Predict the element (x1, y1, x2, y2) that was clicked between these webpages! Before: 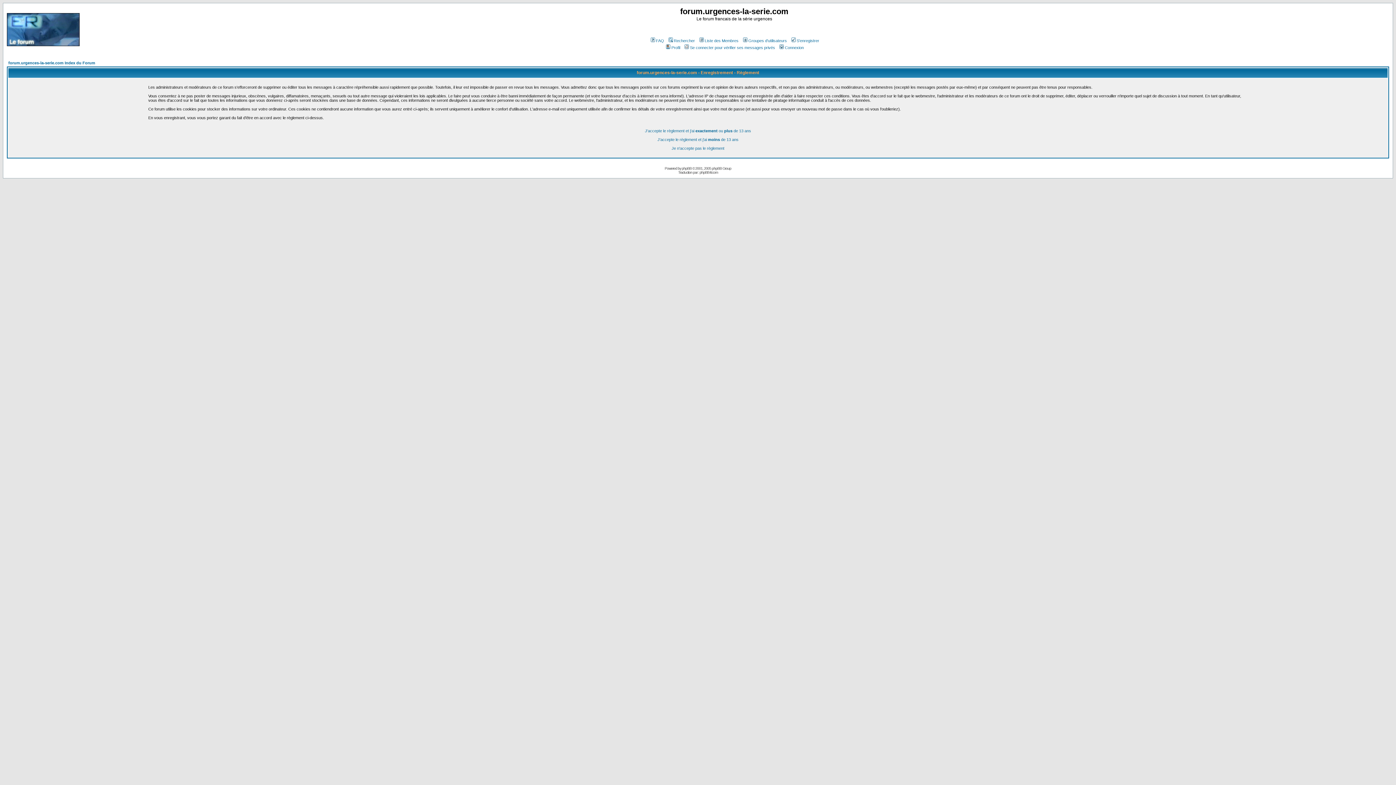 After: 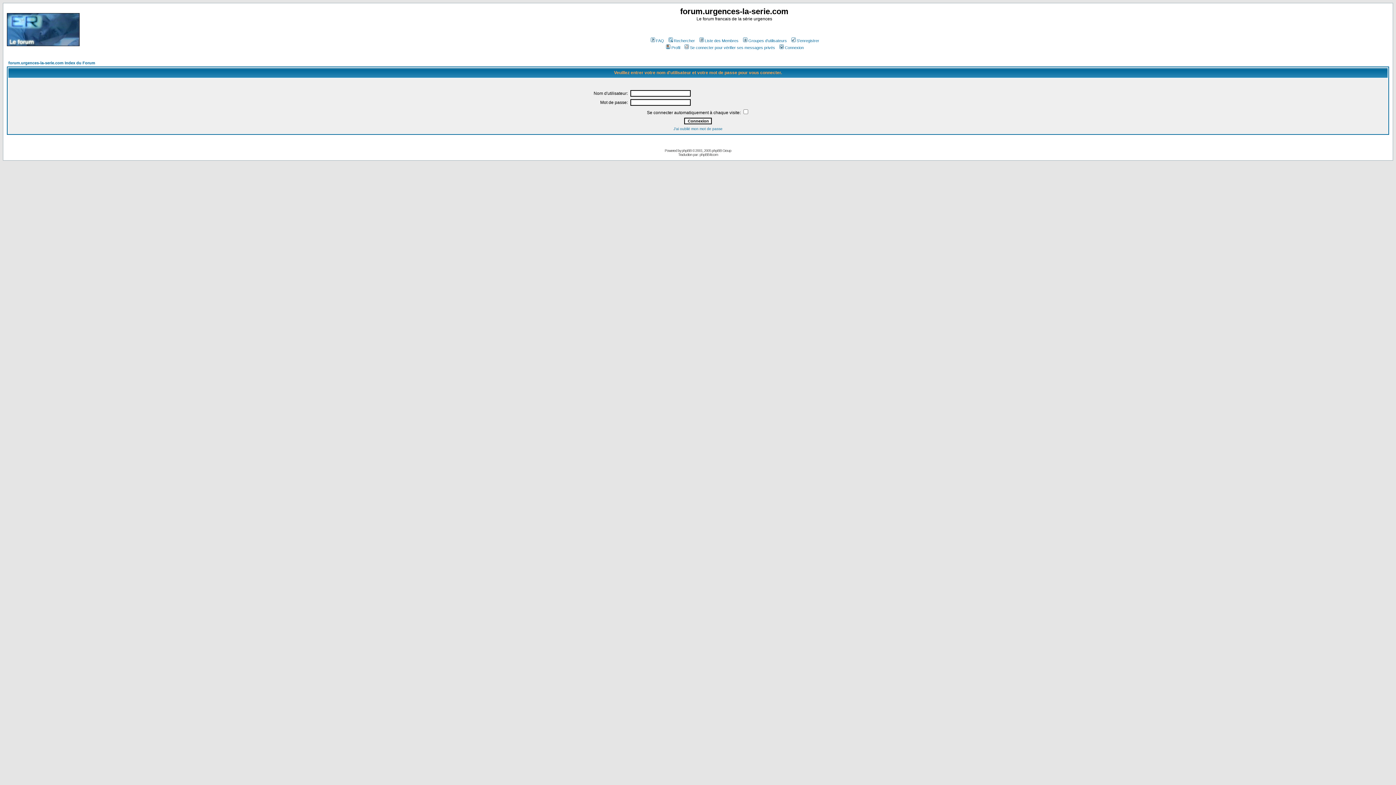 Action: bbox: (778, 45, 804, 49) label: Connexion